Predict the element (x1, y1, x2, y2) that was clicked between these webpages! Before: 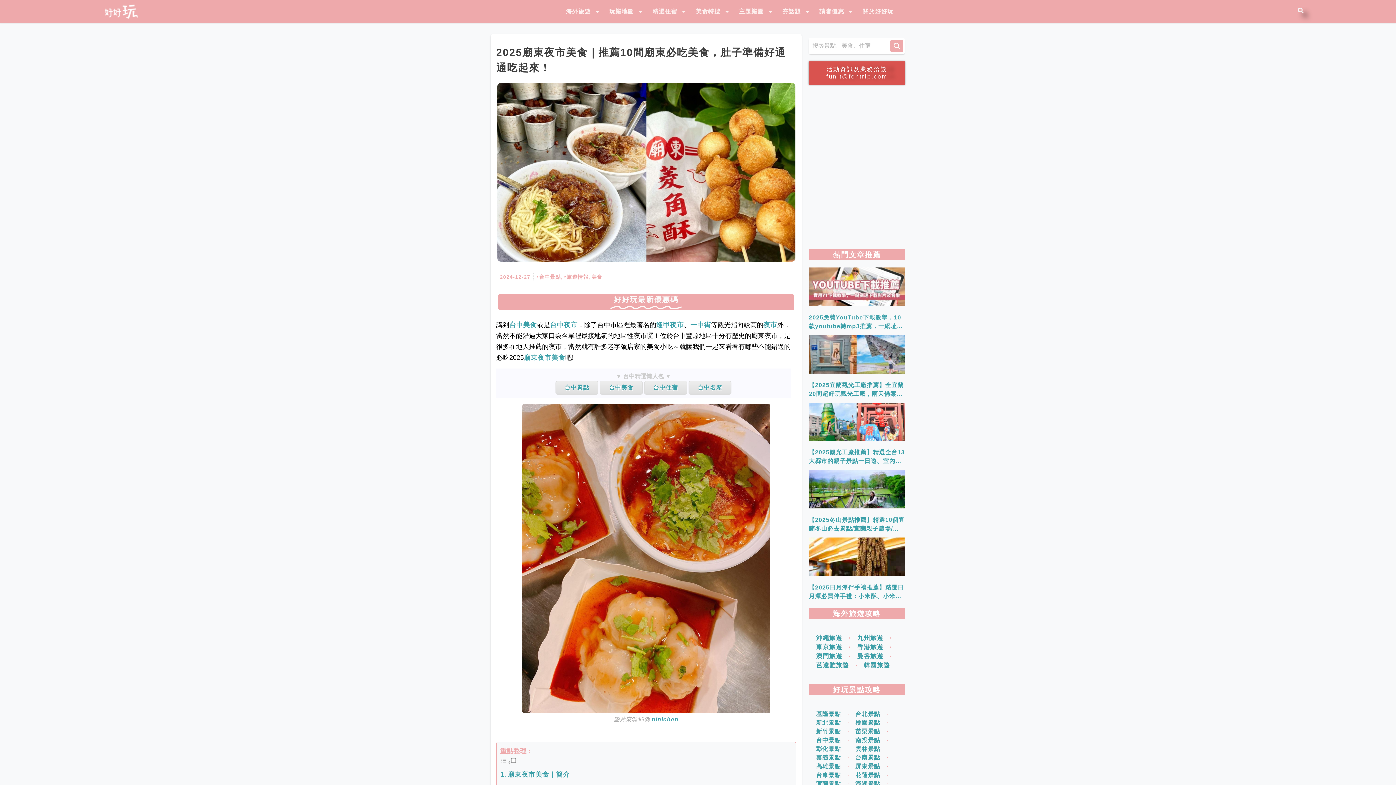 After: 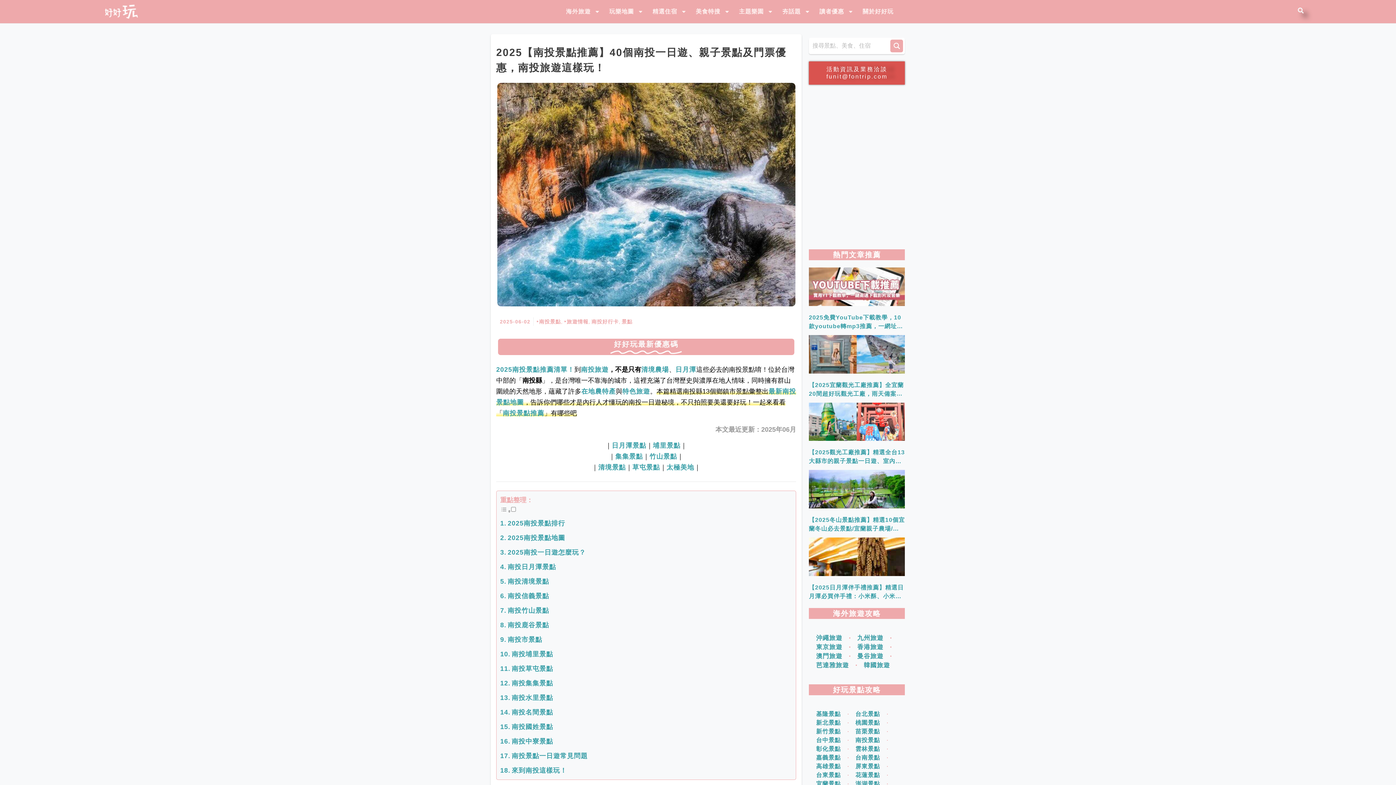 Action: bbox: (855, 736, 880, 745) label: 南投景點